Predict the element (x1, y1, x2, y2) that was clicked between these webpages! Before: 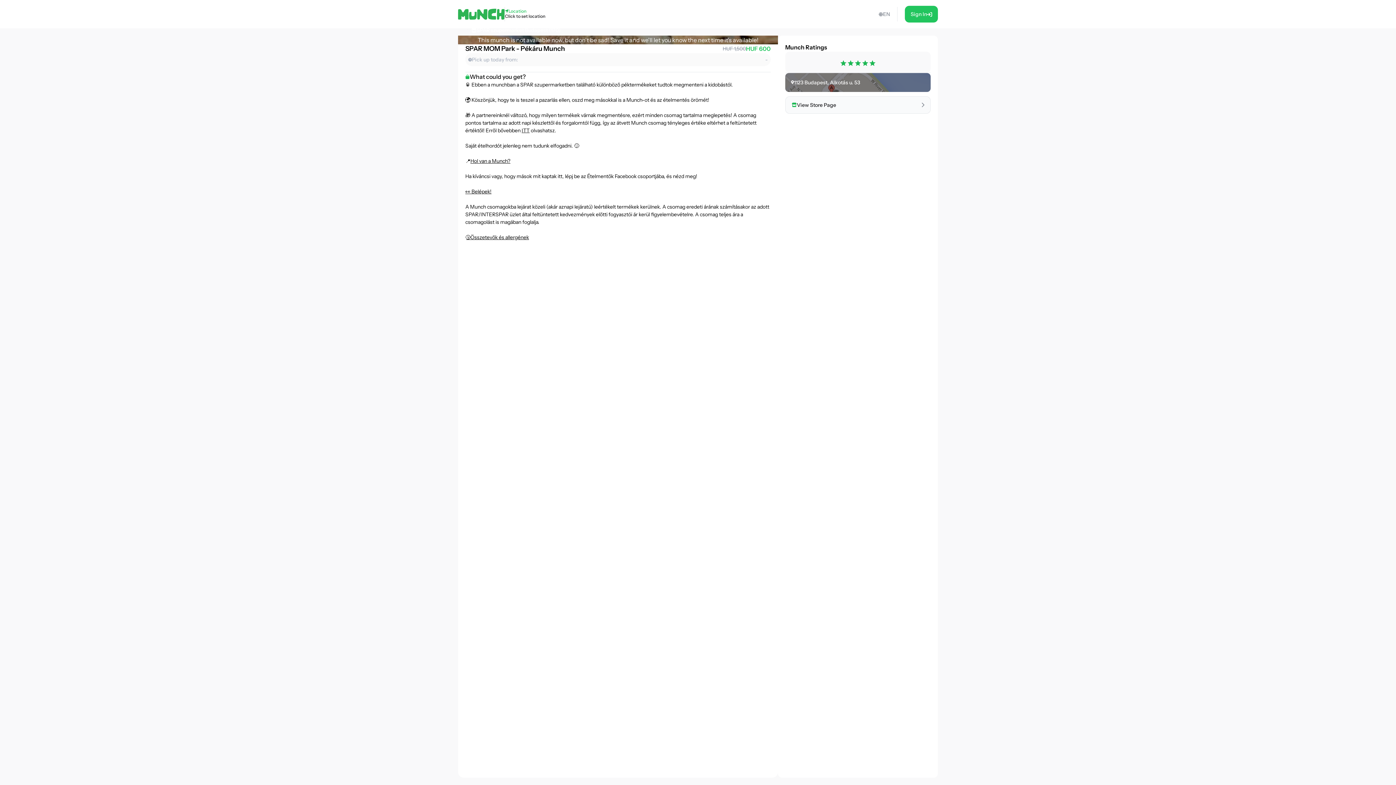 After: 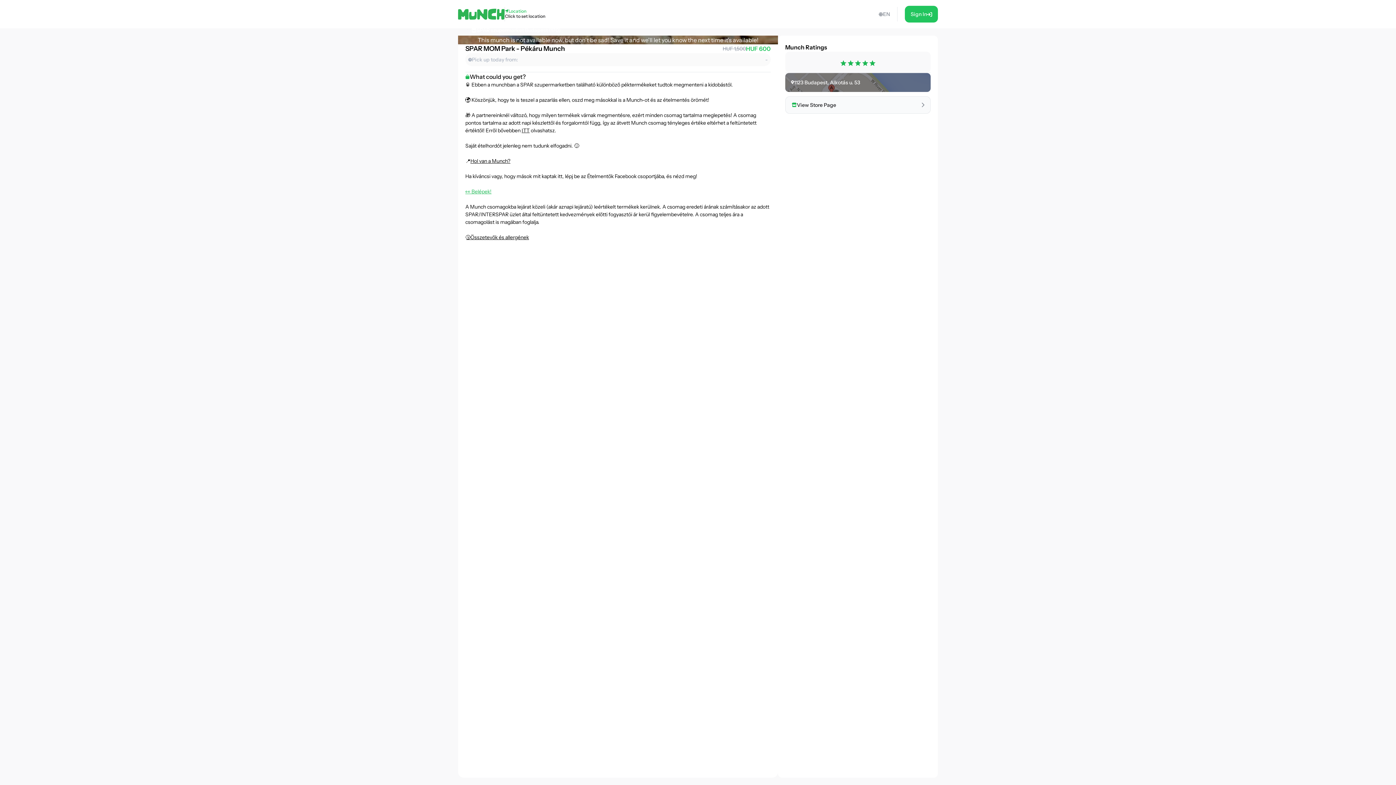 Action: label: 👀 Belépek! bbox: (465, 188, 491, 194)